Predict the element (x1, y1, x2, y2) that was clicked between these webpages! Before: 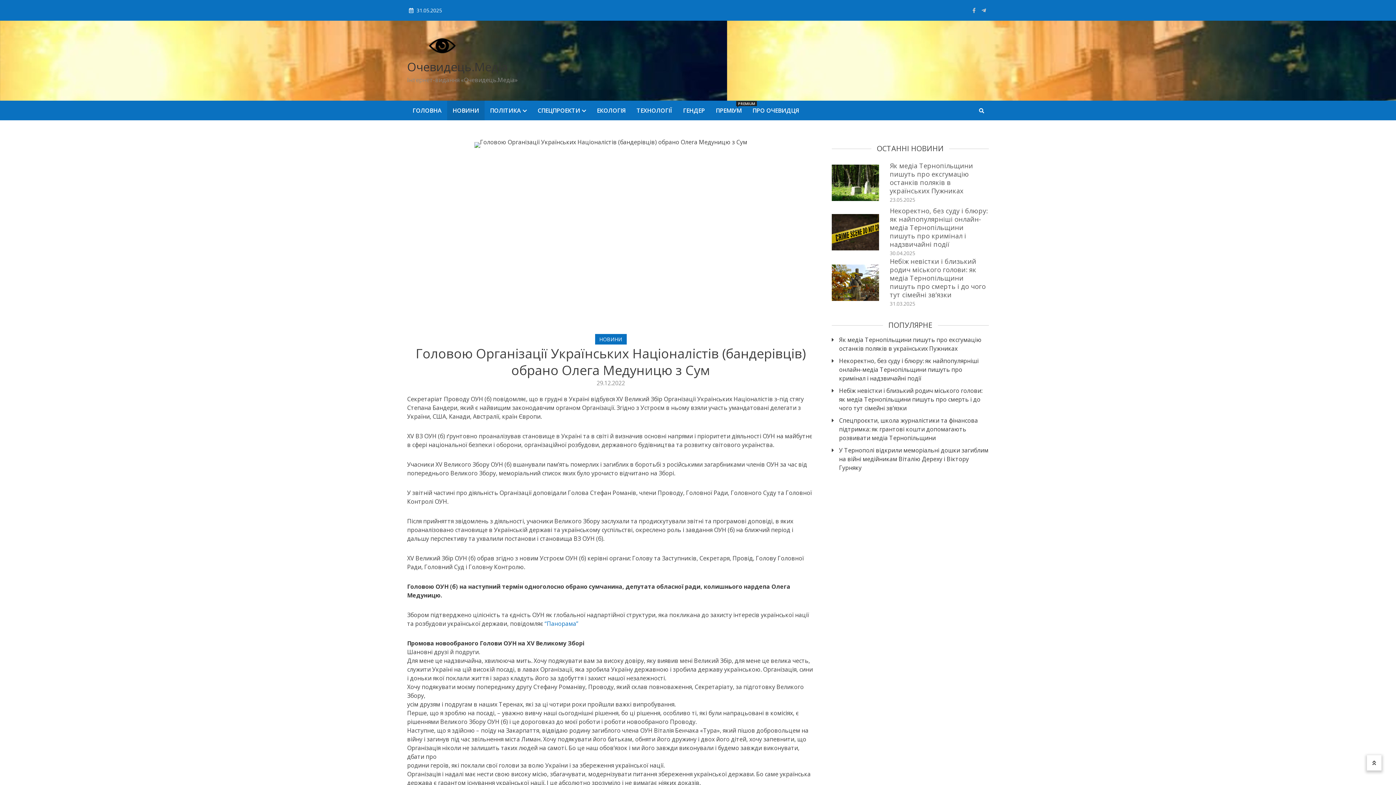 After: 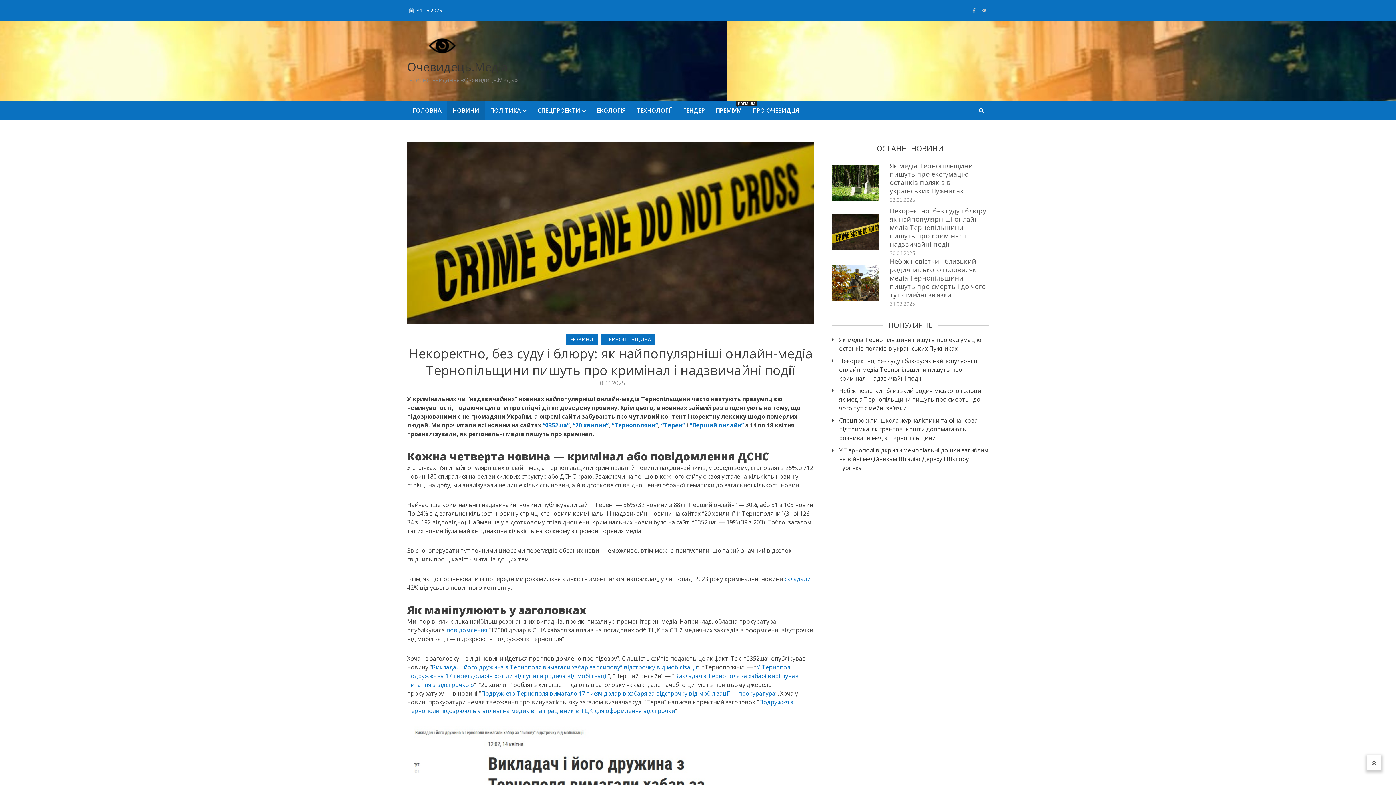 Action: label: Некоректно, без суду і блюру: як найпопулярніші онлайн-медіа Тернопільщини пишуть про кримінал і надзвичайні події bbox: (890, 206, 987, 248)